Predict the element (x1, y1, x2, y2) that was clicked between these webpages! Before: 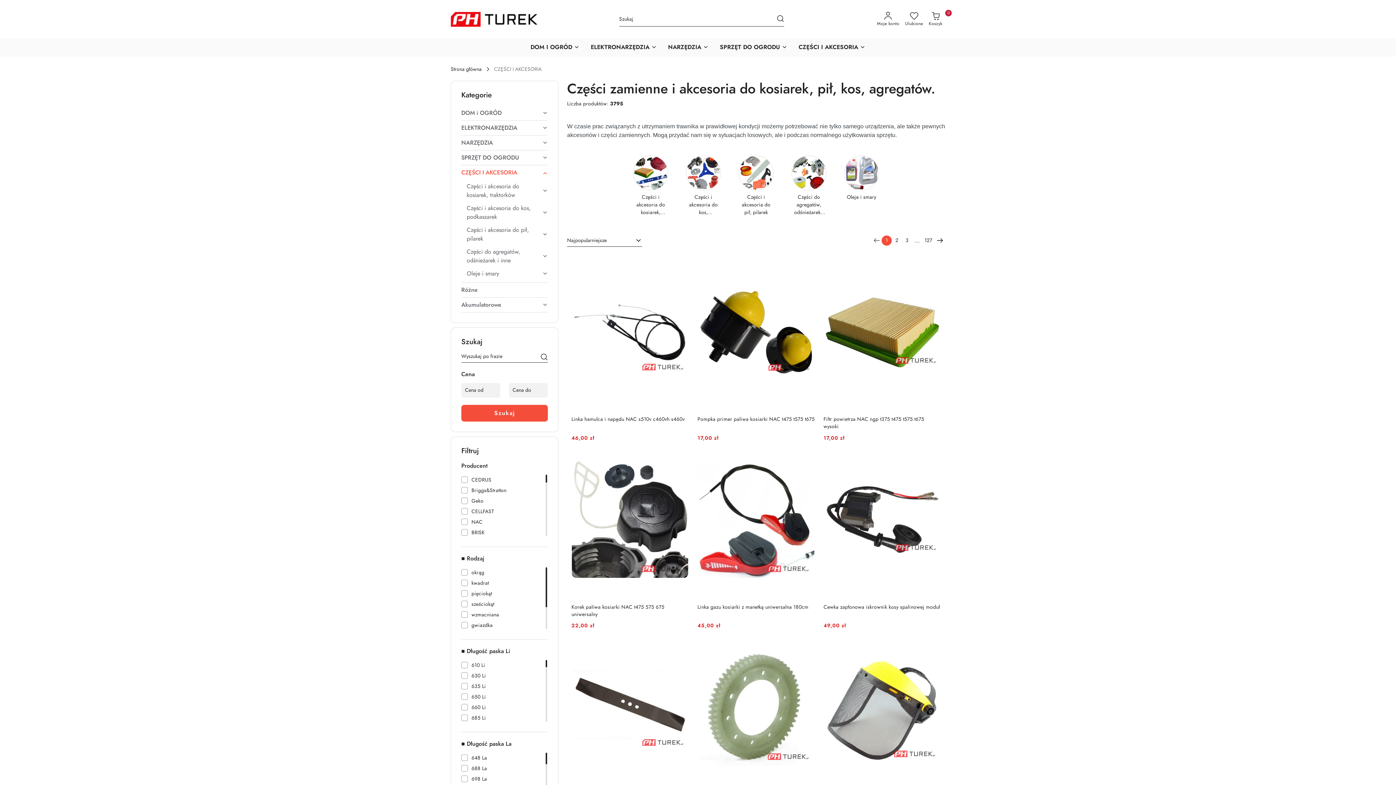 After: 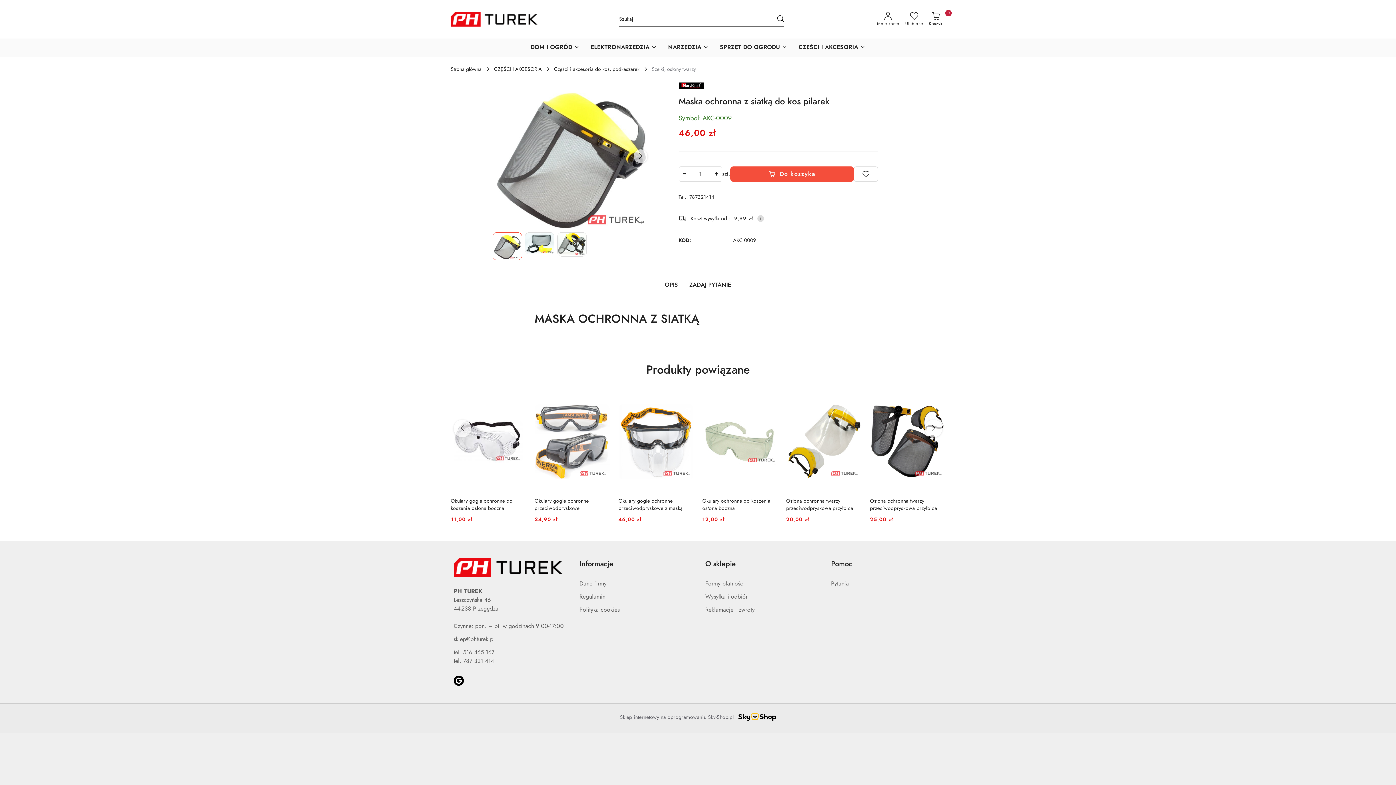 Action: bbox: (823, 629, 941, 785) label:  